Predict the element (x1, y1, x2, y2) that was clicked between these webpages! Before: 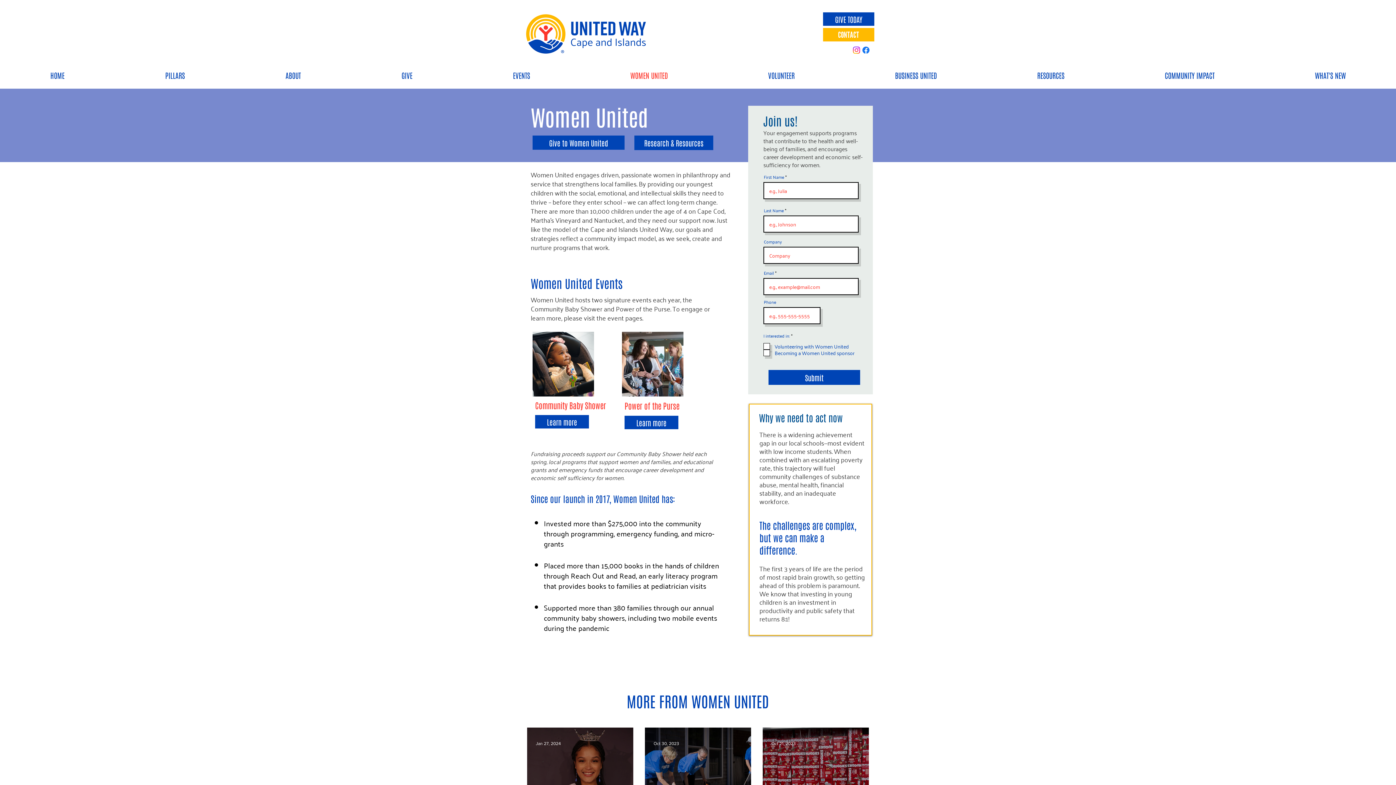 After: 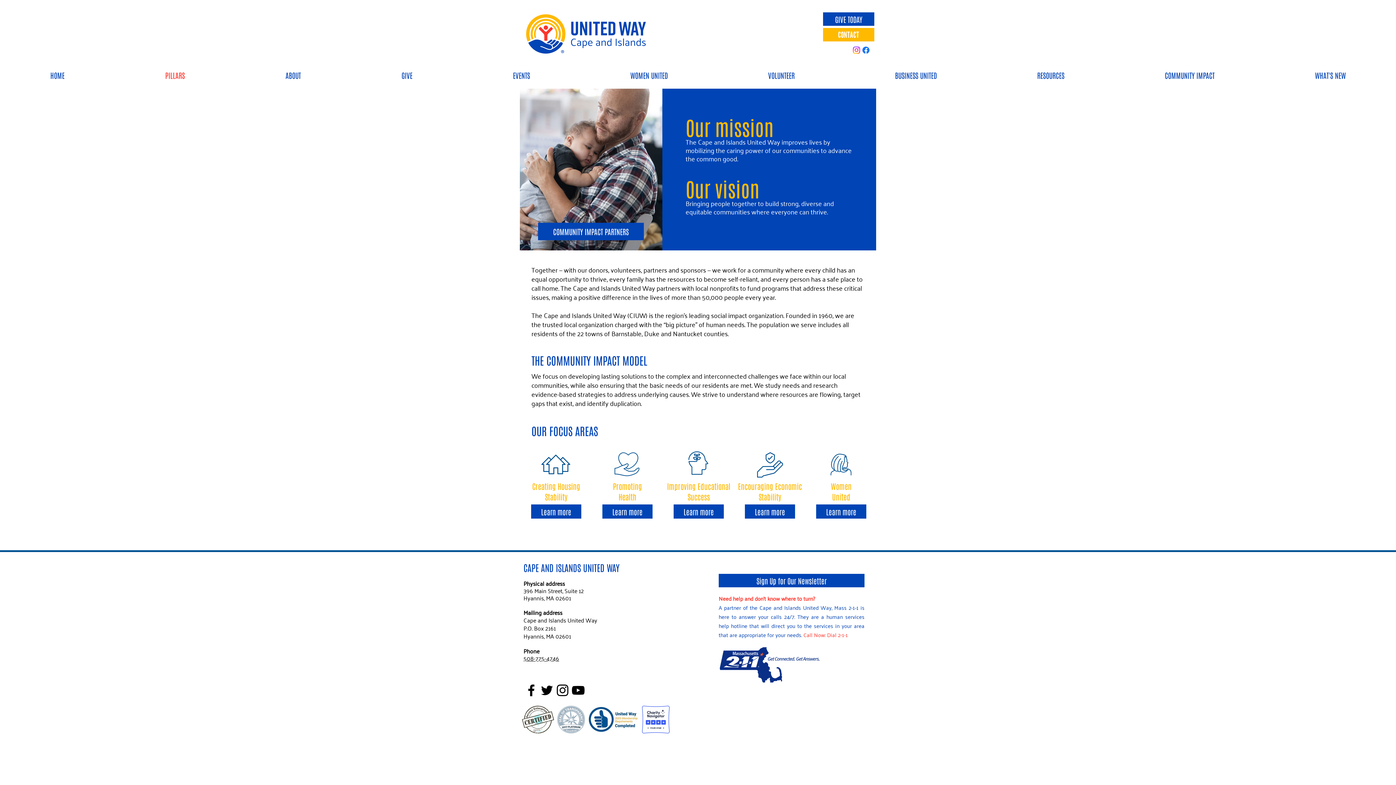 Action: label: PILLARS bbox: (114, 65, 235, 85)